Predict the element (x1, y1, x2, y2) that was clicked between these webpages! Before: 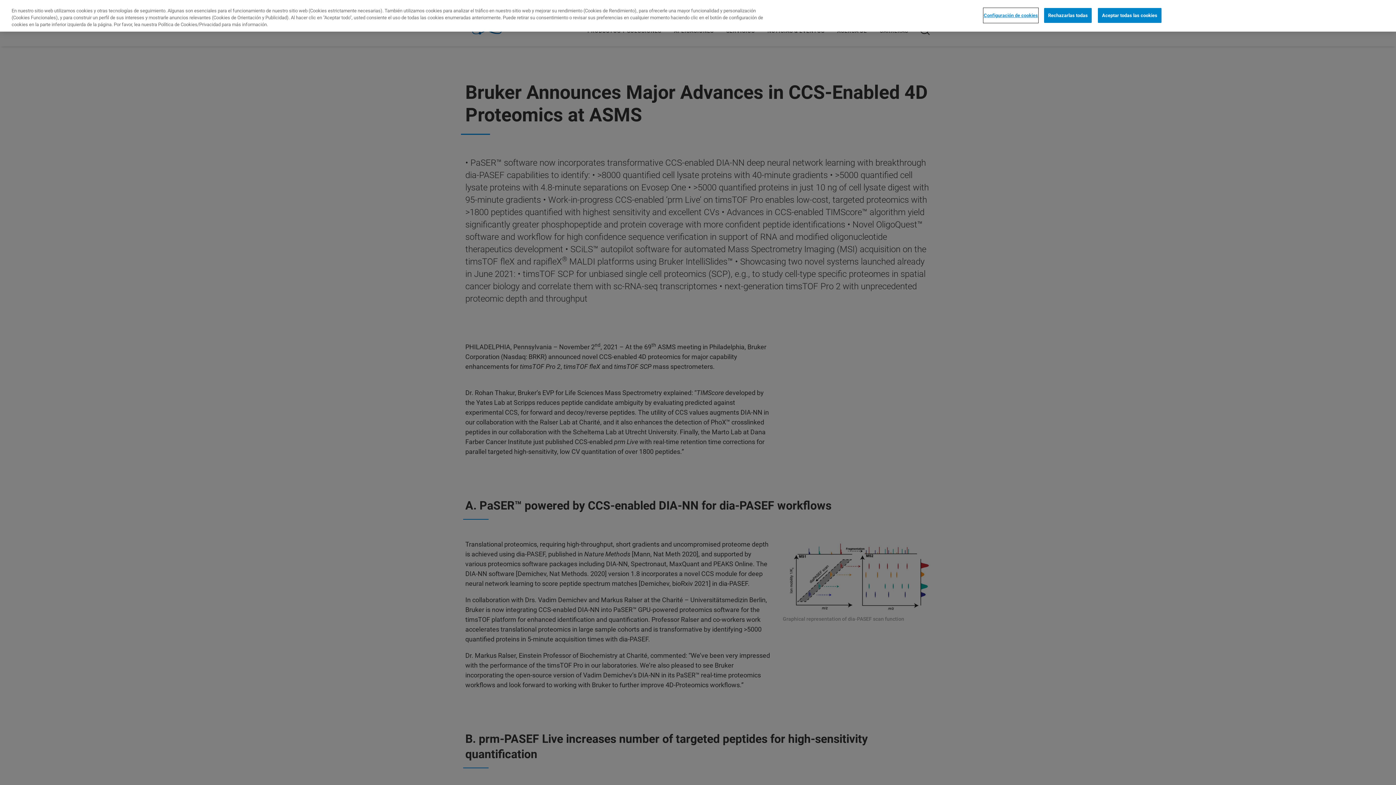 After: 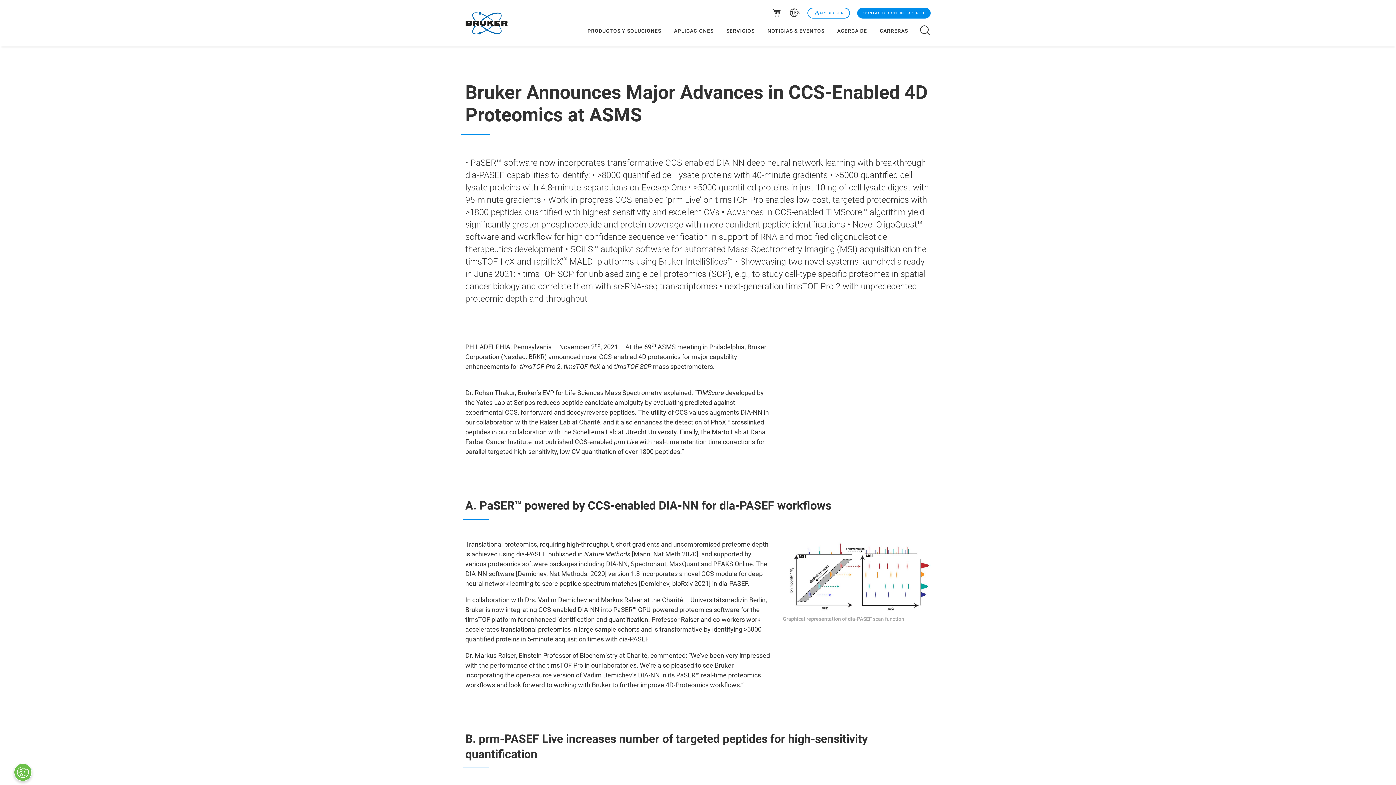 Action: label: Aceptar todas las cookies bbox: (1098, 7, 1161, 22)